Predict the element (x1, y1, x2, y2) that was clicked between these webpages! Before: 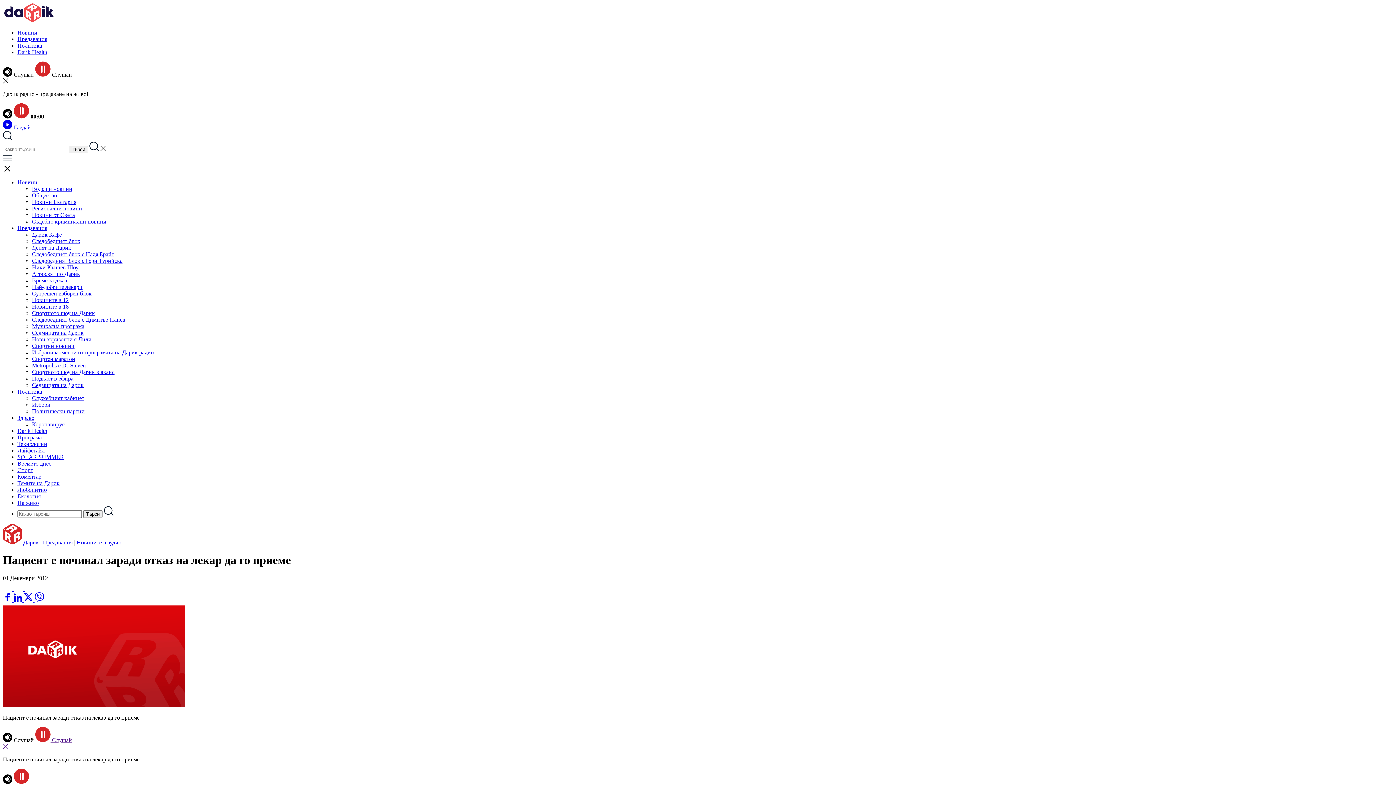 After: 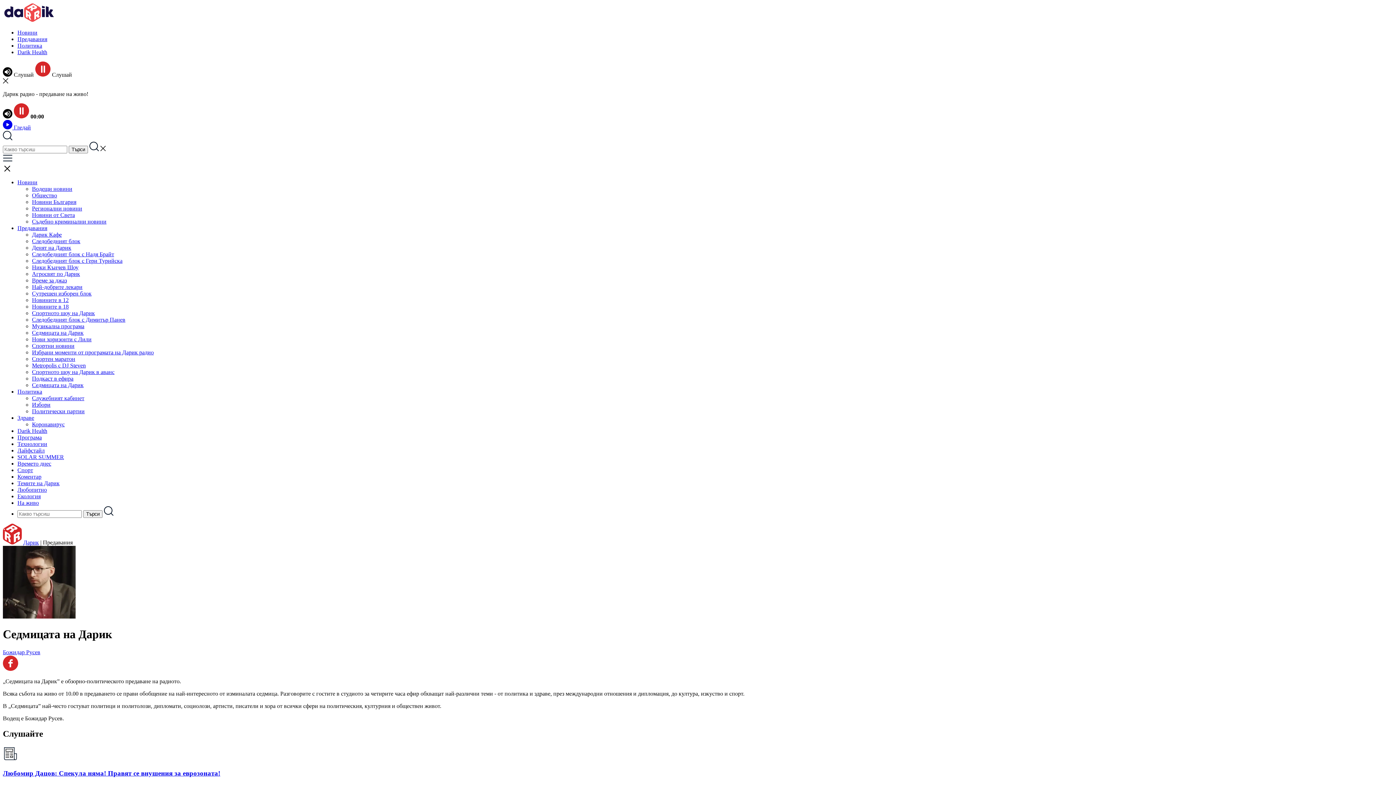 Action: bbox: (32, 329, 83, 336) label: Седмицата на Дарик